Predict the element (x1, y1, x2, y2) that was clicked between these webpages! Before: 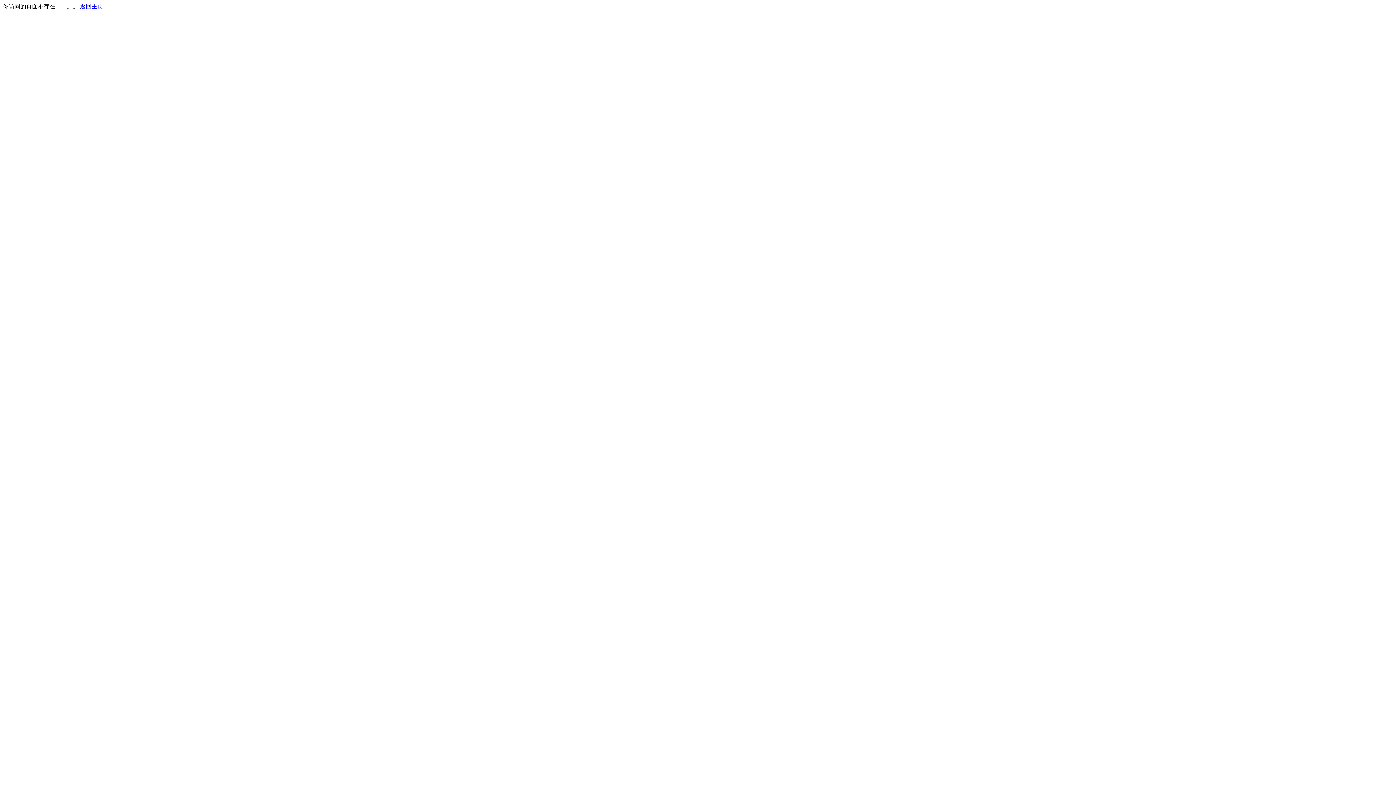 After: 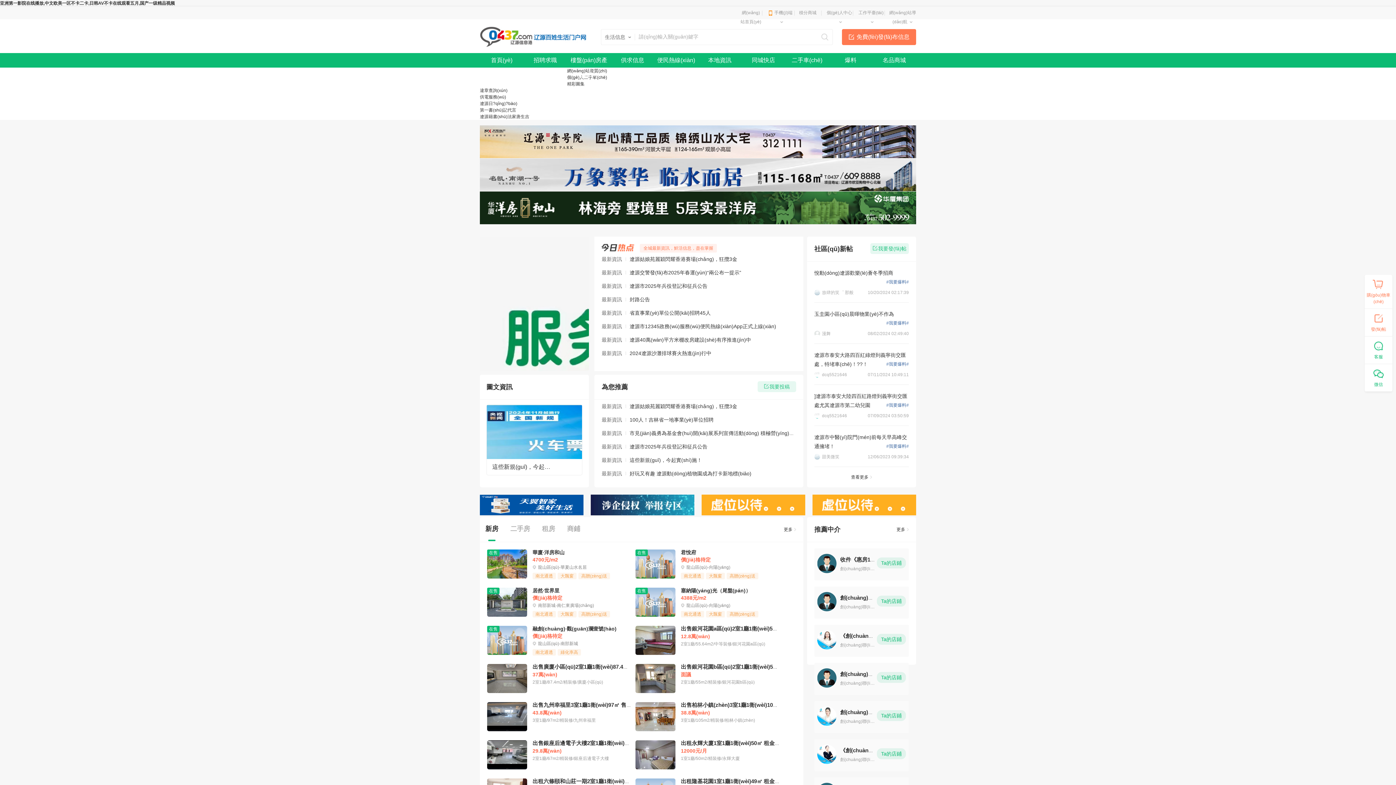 Action: label: 返回主页 bbox: (80, 3, 103, 9)